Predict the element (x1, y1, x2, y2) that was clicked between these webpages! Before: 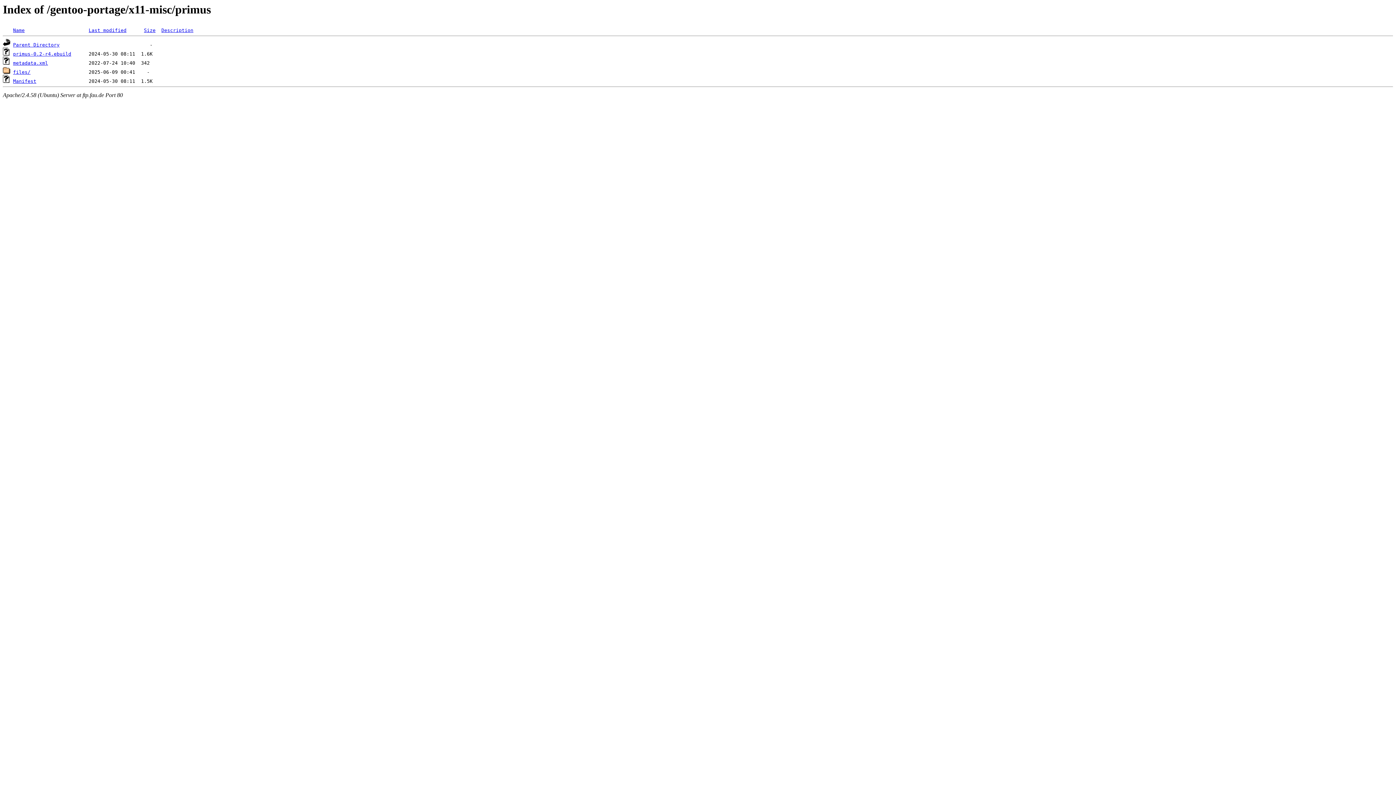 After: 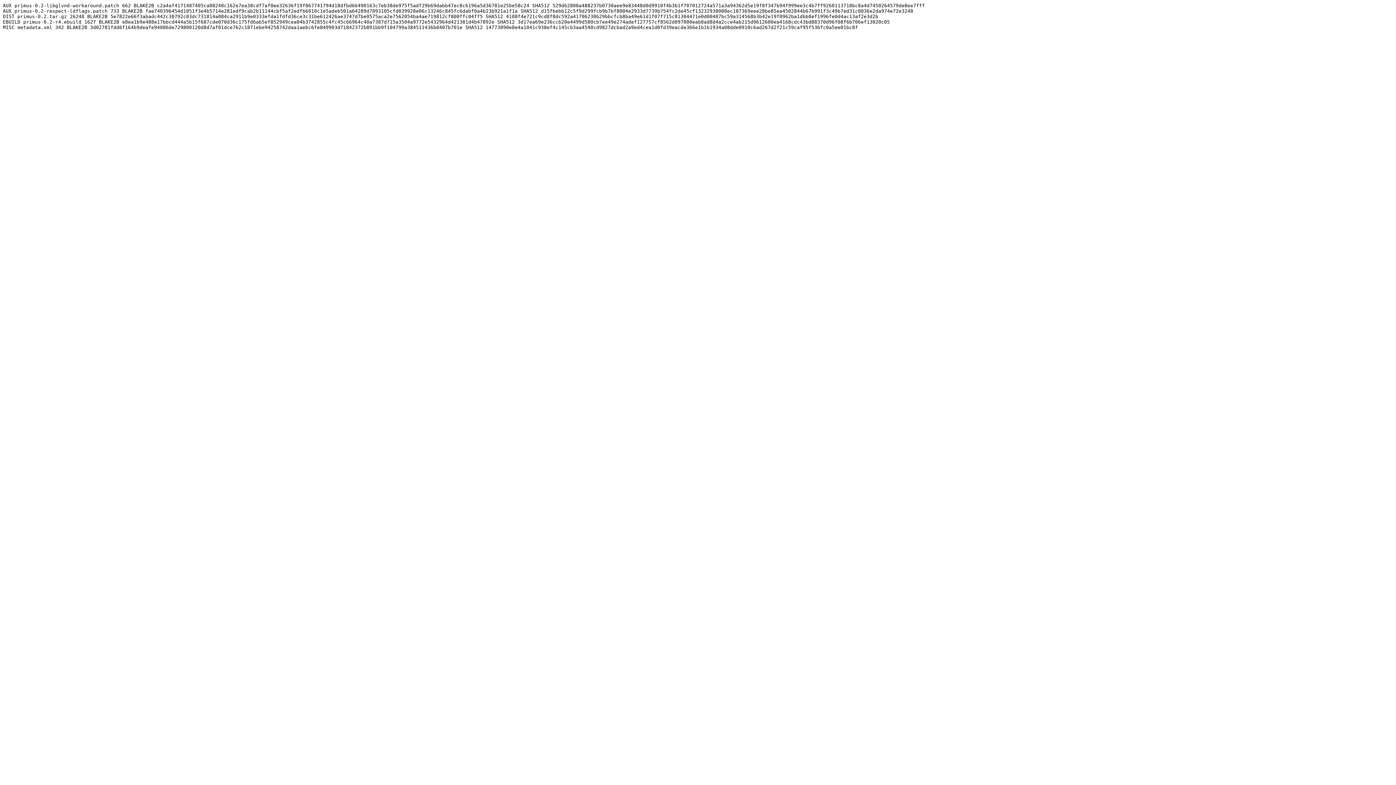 Action: label: Manifest bbox: (13, 78, 36, 84)